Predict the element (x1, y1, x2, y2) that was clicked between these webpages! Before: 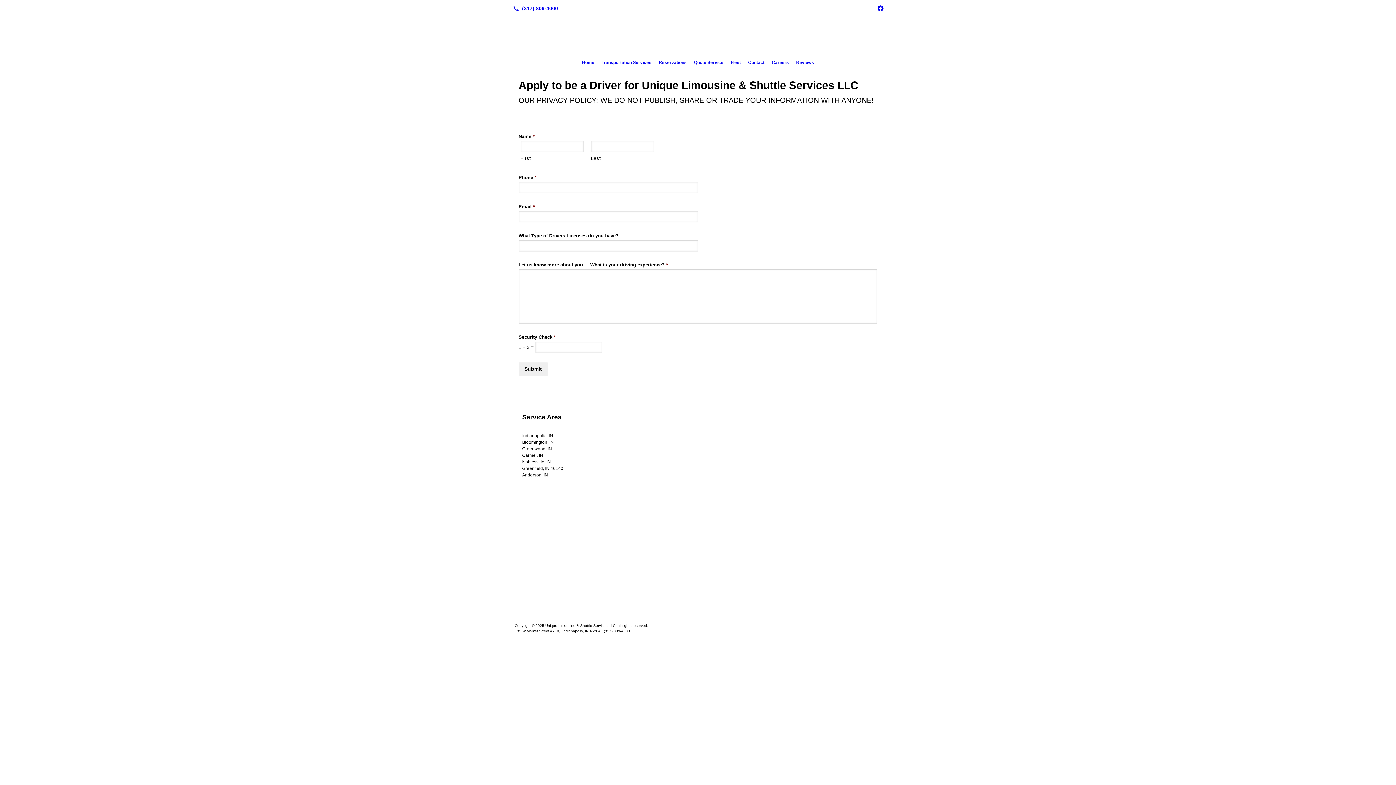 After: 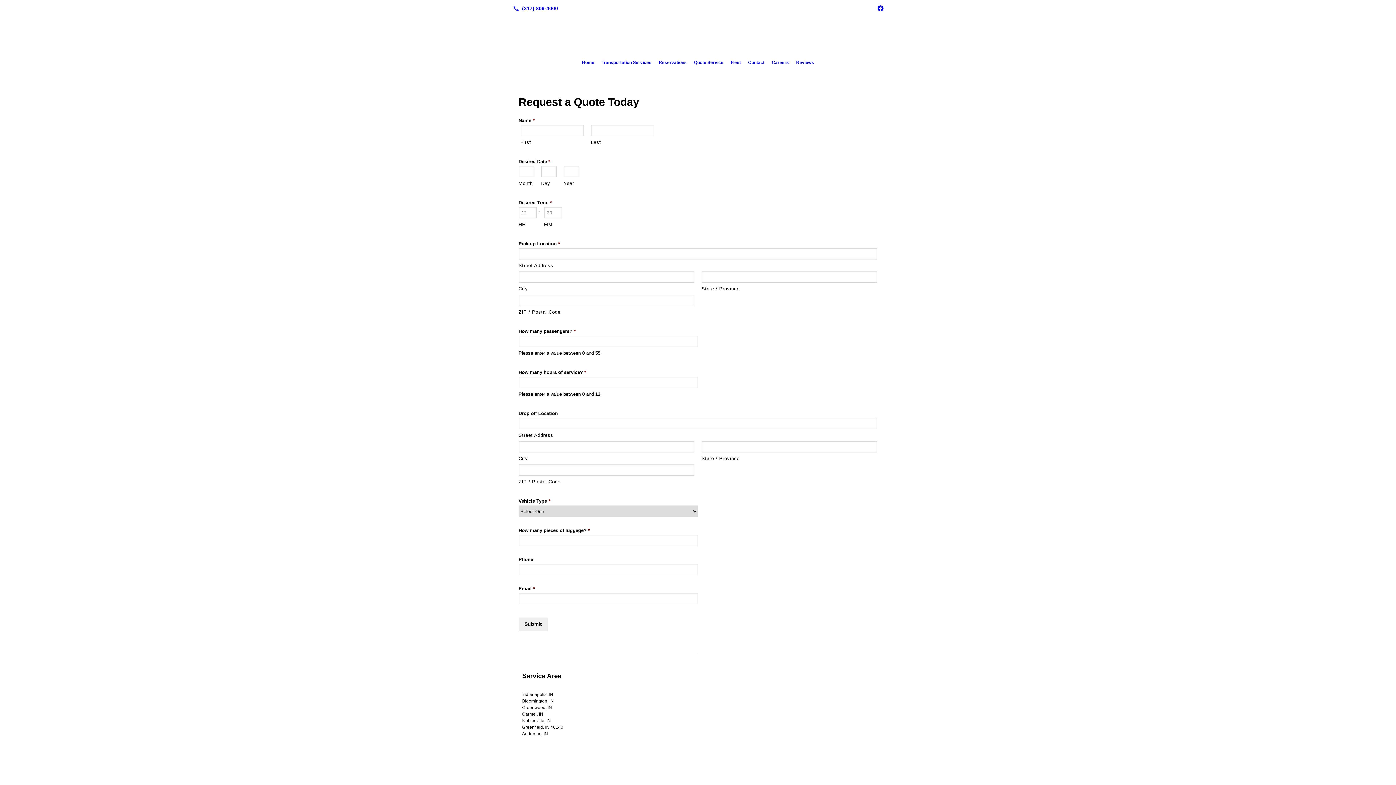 Action: bbox: (690, 56, 727, 68) label: Quote Service